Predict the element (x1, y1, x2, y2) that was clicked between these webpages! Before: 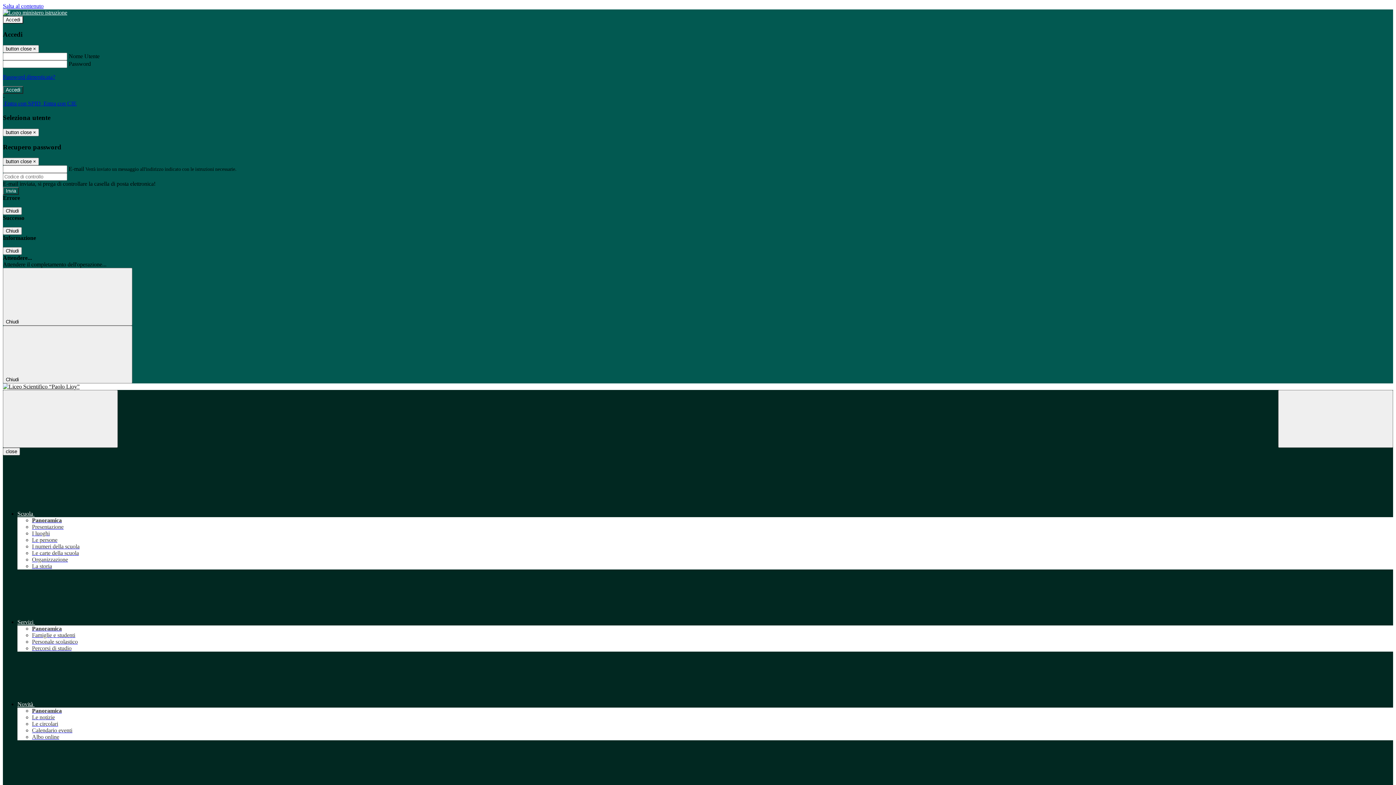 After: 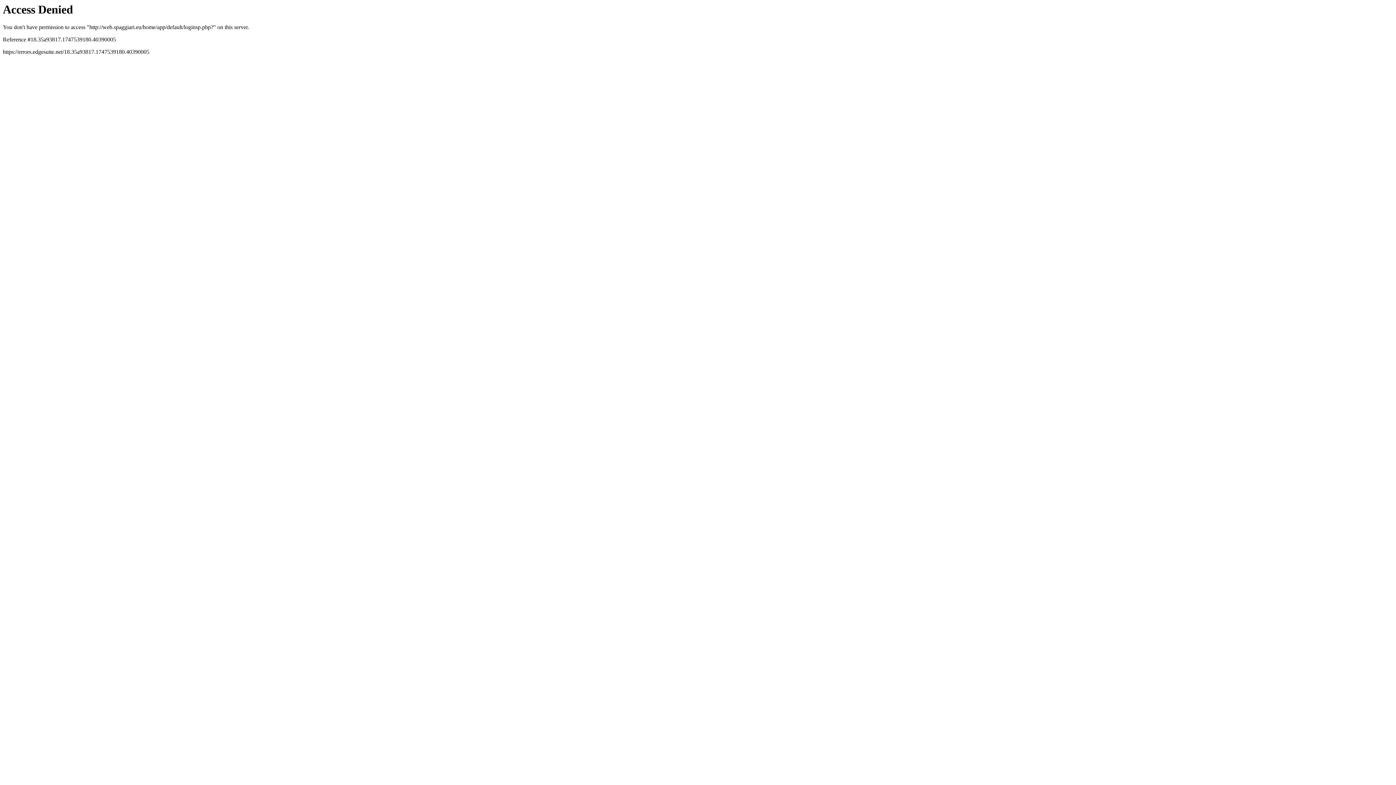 Action: label:  Entra con SPID  bbox: (2, 100, 42, 106)